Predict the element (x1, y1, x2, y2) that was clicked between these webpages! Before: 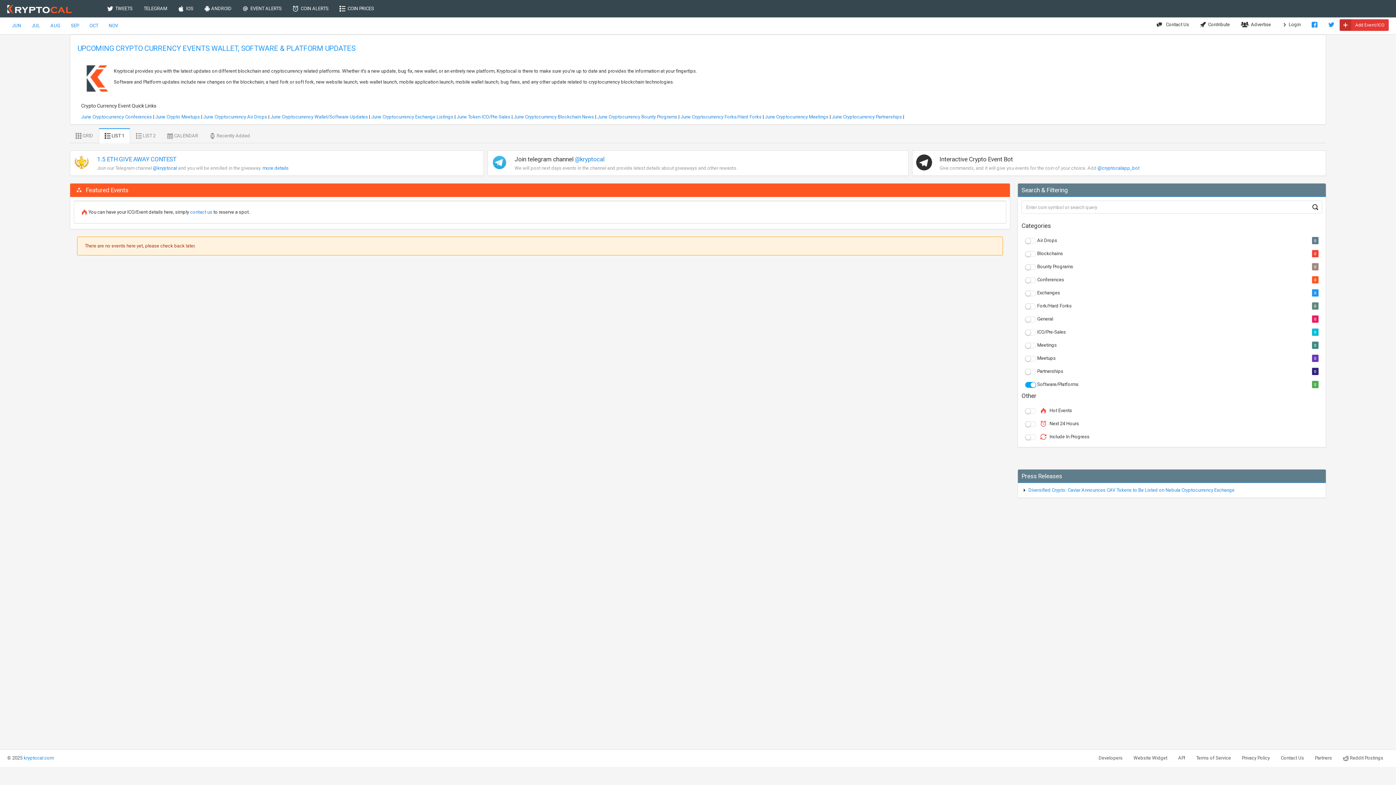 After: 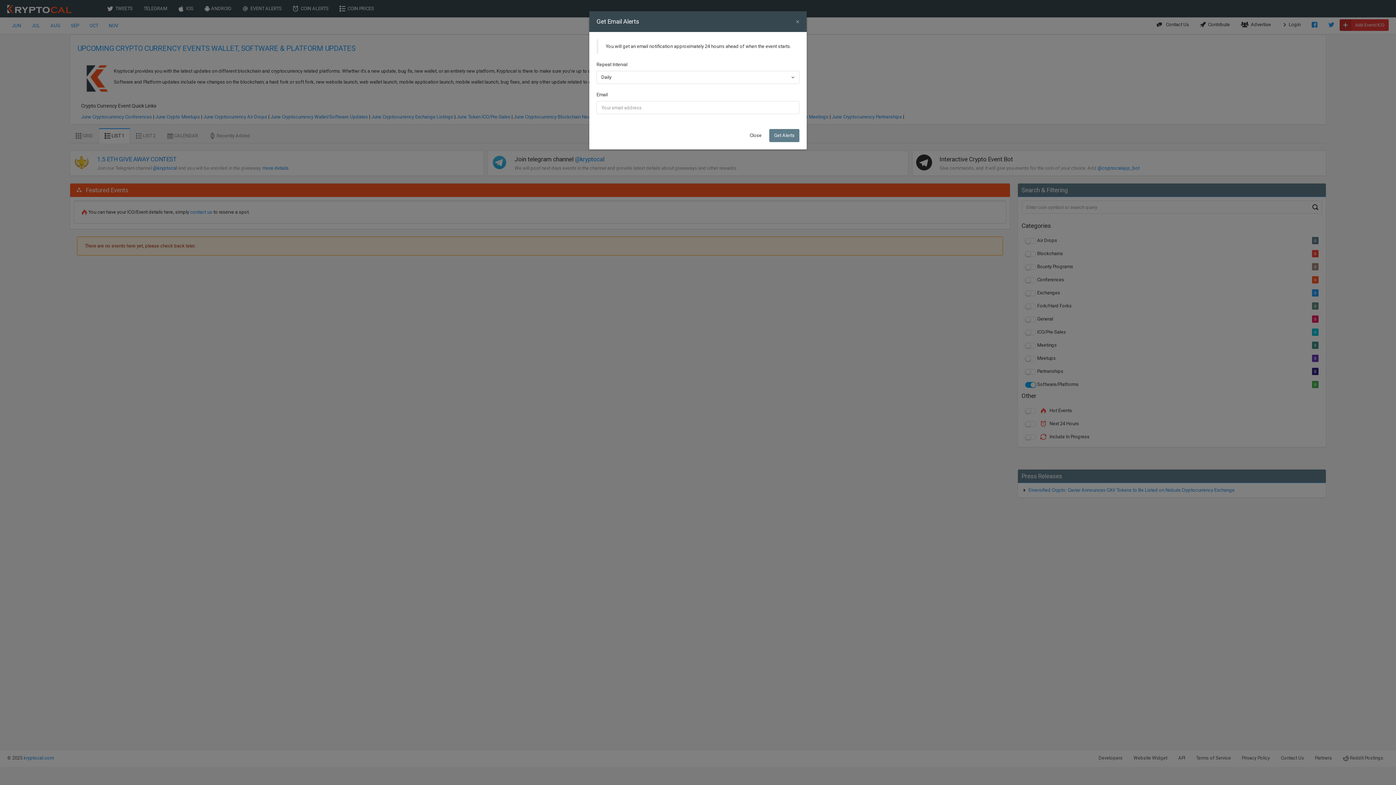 Action: label:   EVENT ALERTS bbox: (237, 0, 287, 17)